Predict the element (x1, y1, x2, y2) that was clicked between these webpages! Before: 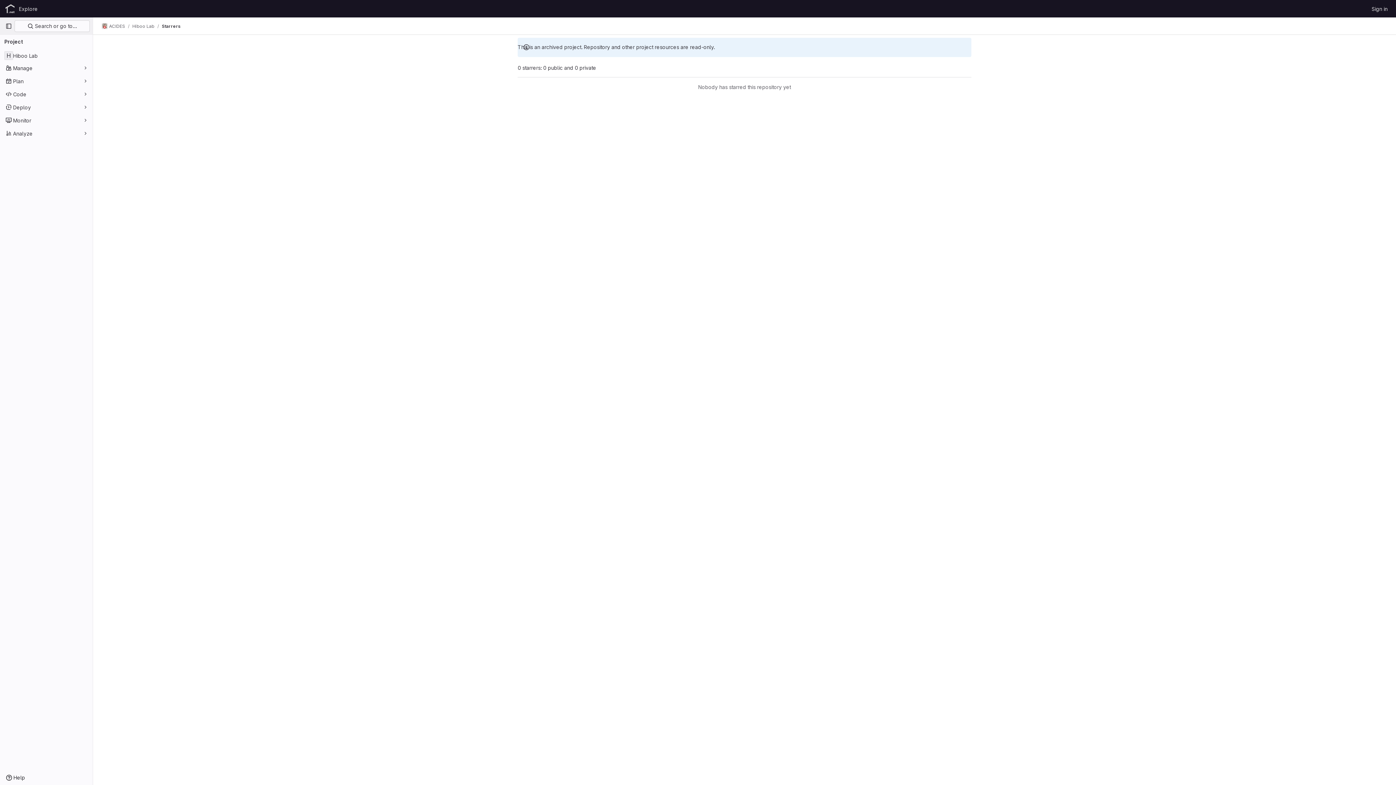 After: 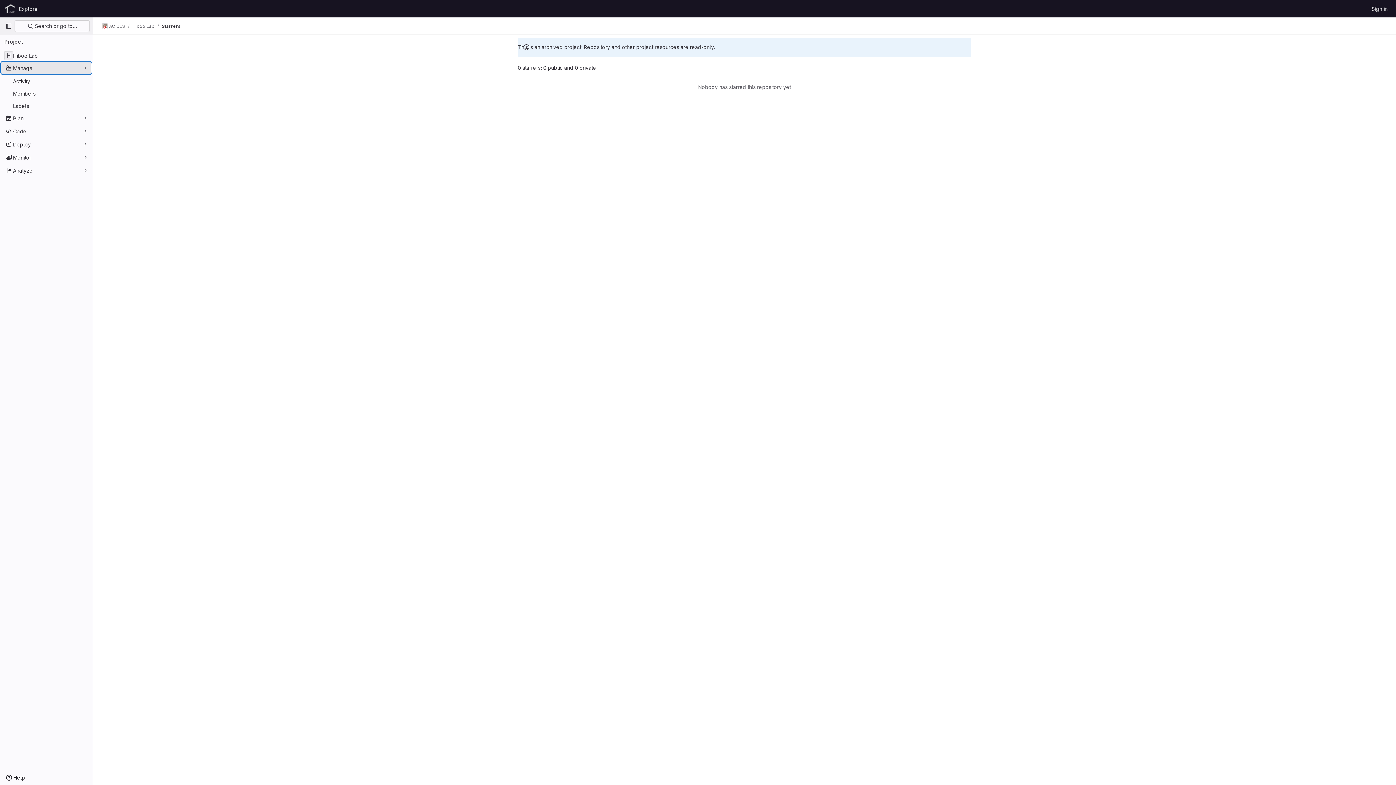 Action: bbox: (1, 62, 91, 73) label: Manage